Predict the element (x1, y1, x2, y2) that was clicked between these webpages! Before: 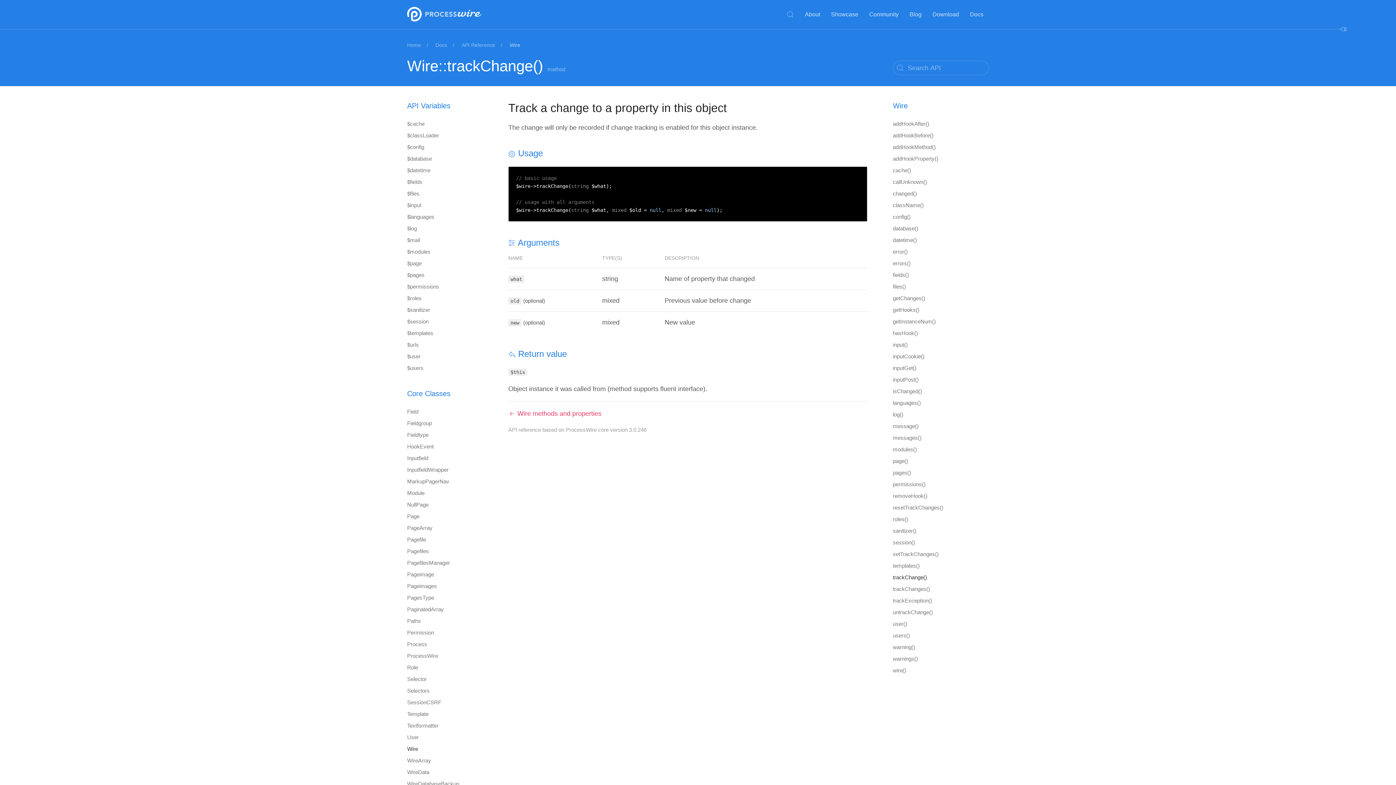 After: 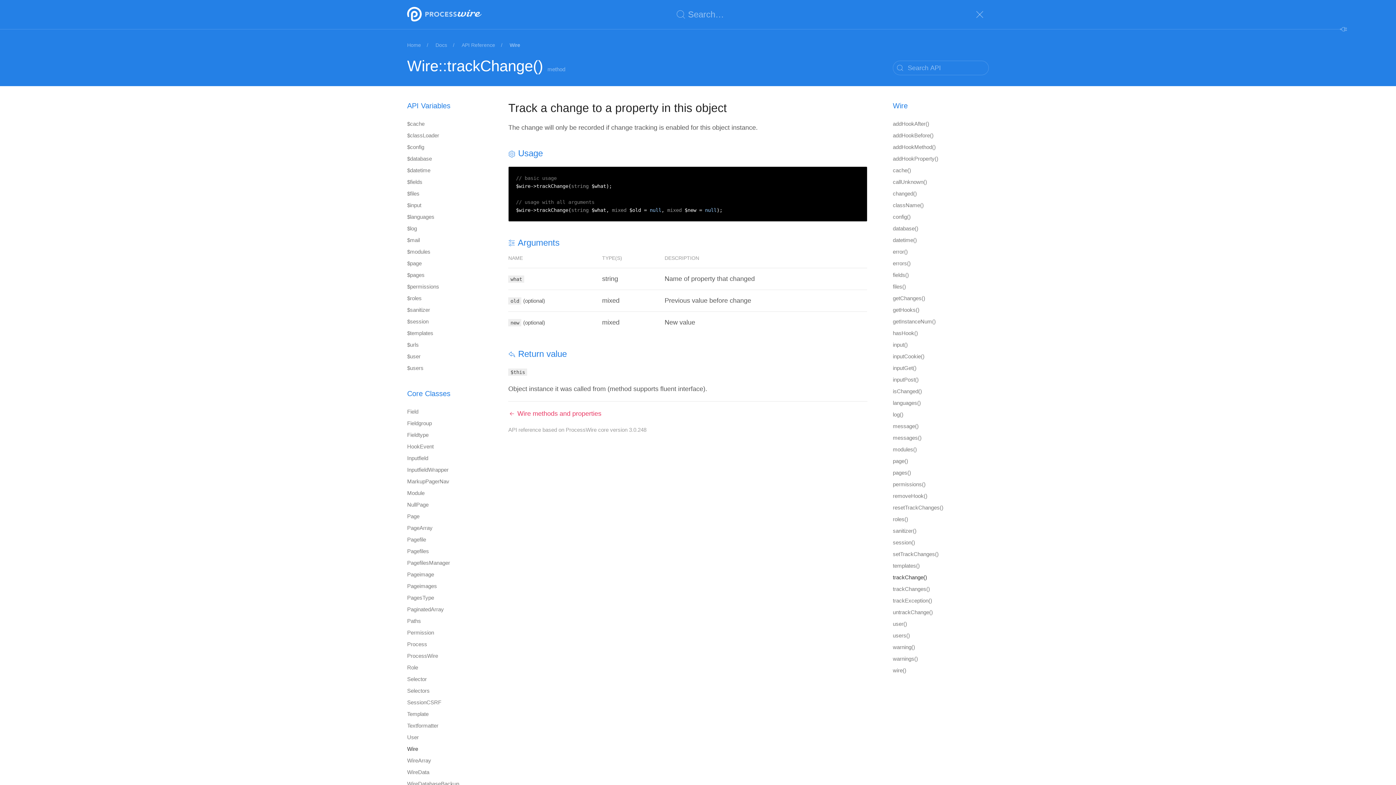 Action: bbox: (781, 0, 799, 29)